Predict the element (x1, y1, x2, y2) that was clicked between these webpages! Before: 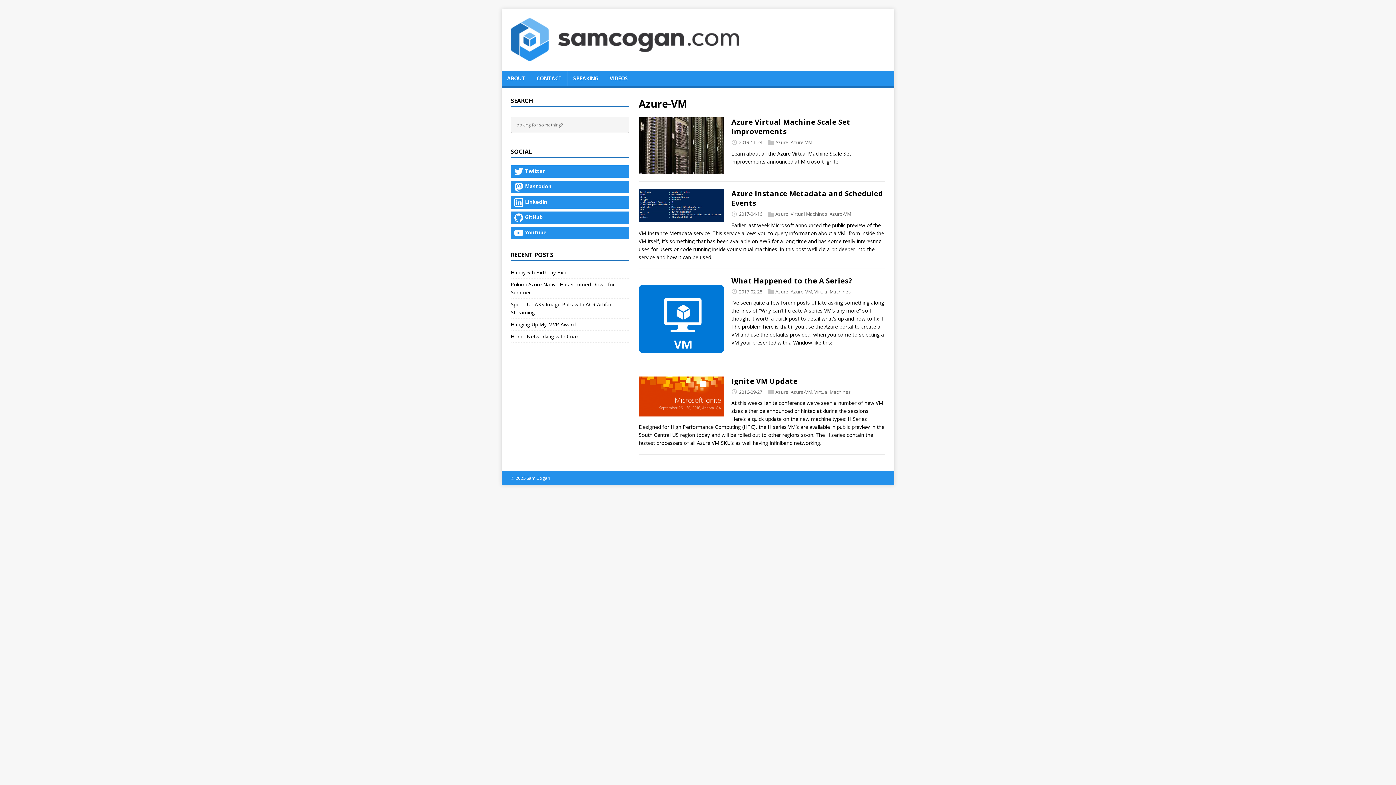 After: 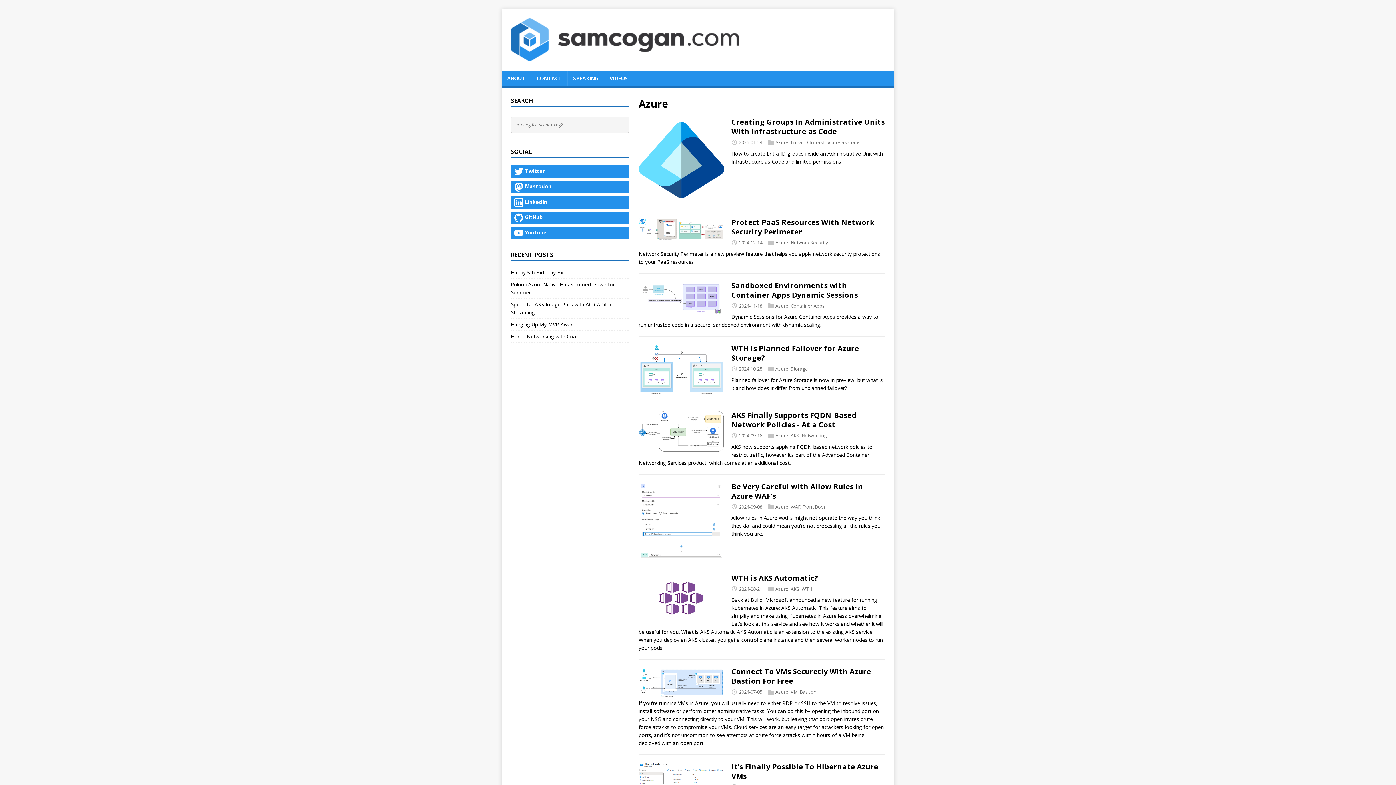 Action: label: Azure bbox: (775, 388, 788, 395)